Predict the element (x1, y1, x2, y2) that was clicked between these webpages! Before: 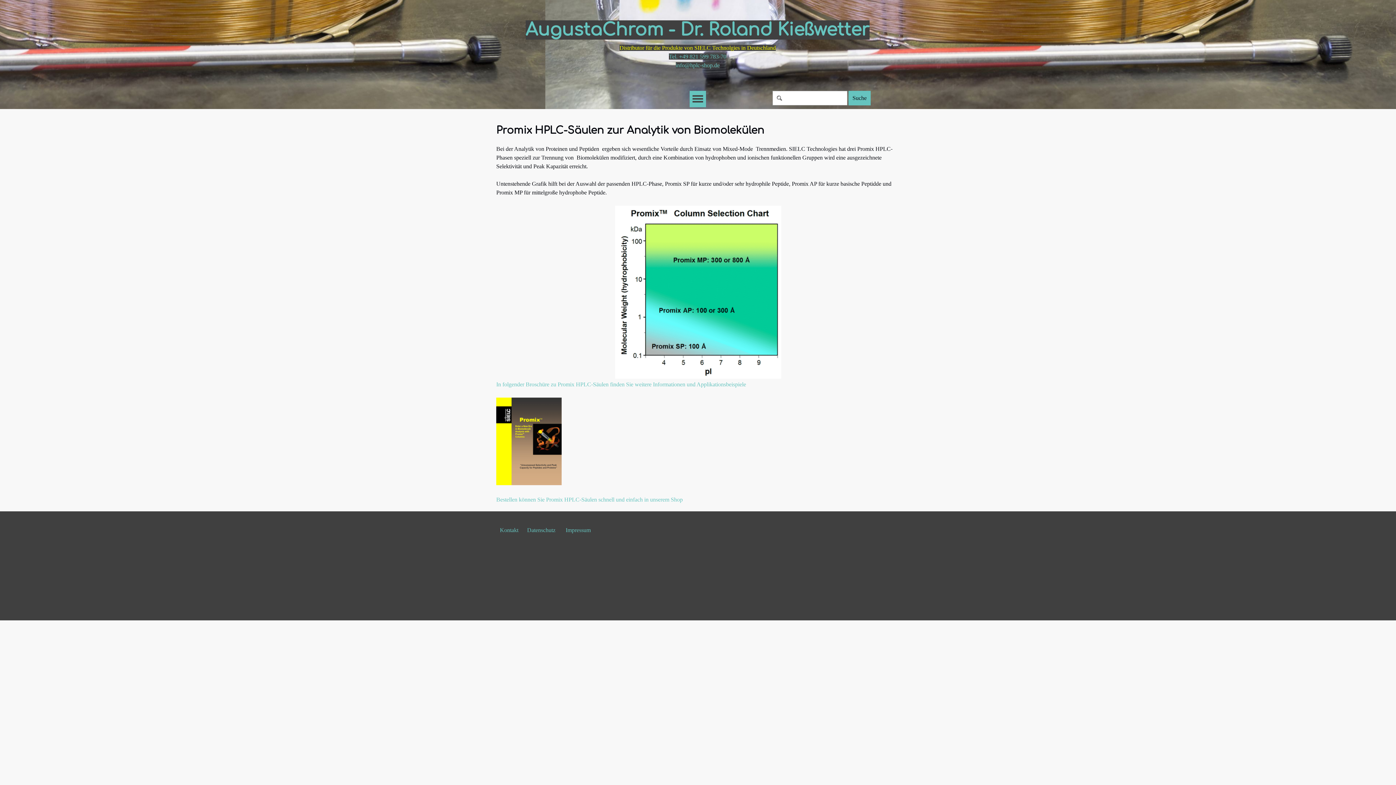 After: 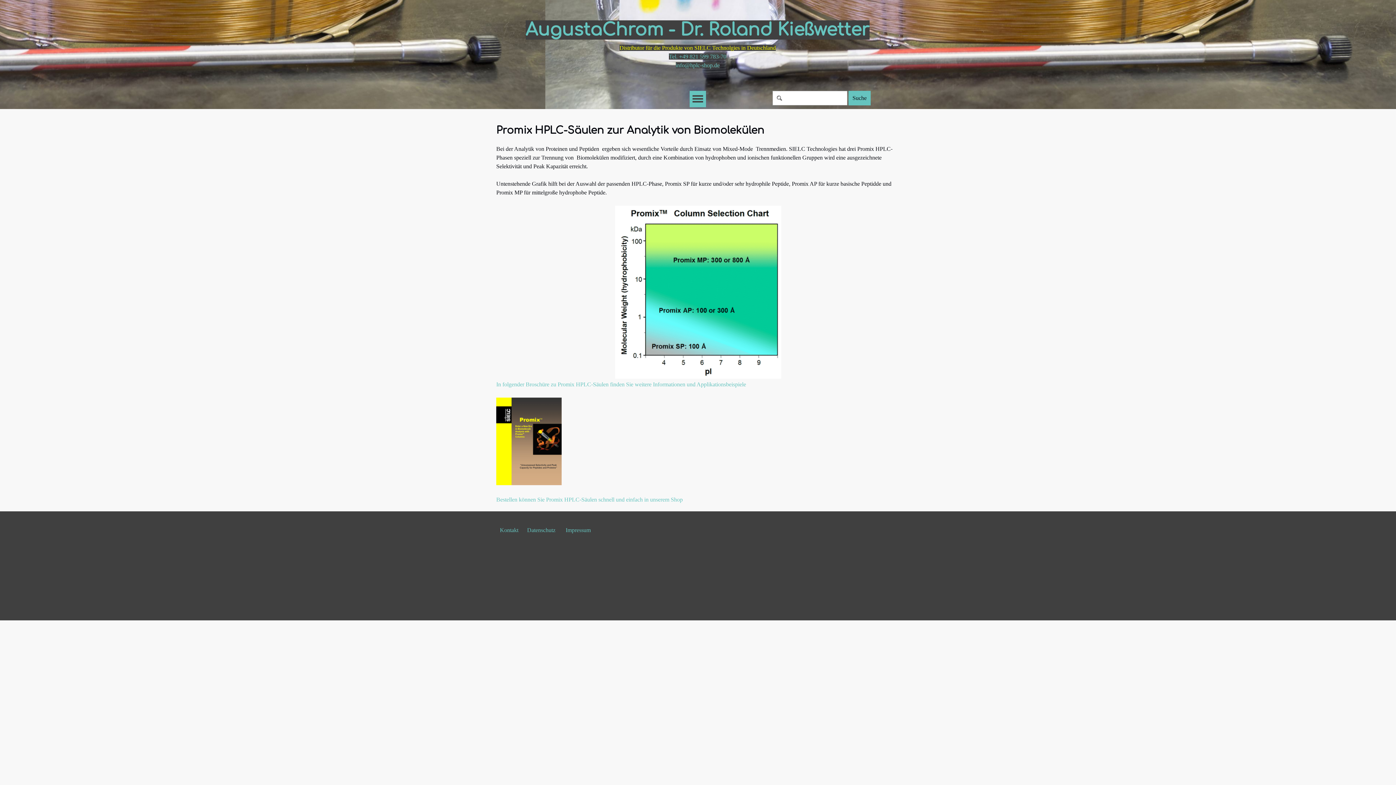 Action: bbox: (496, 397, 561, 486)